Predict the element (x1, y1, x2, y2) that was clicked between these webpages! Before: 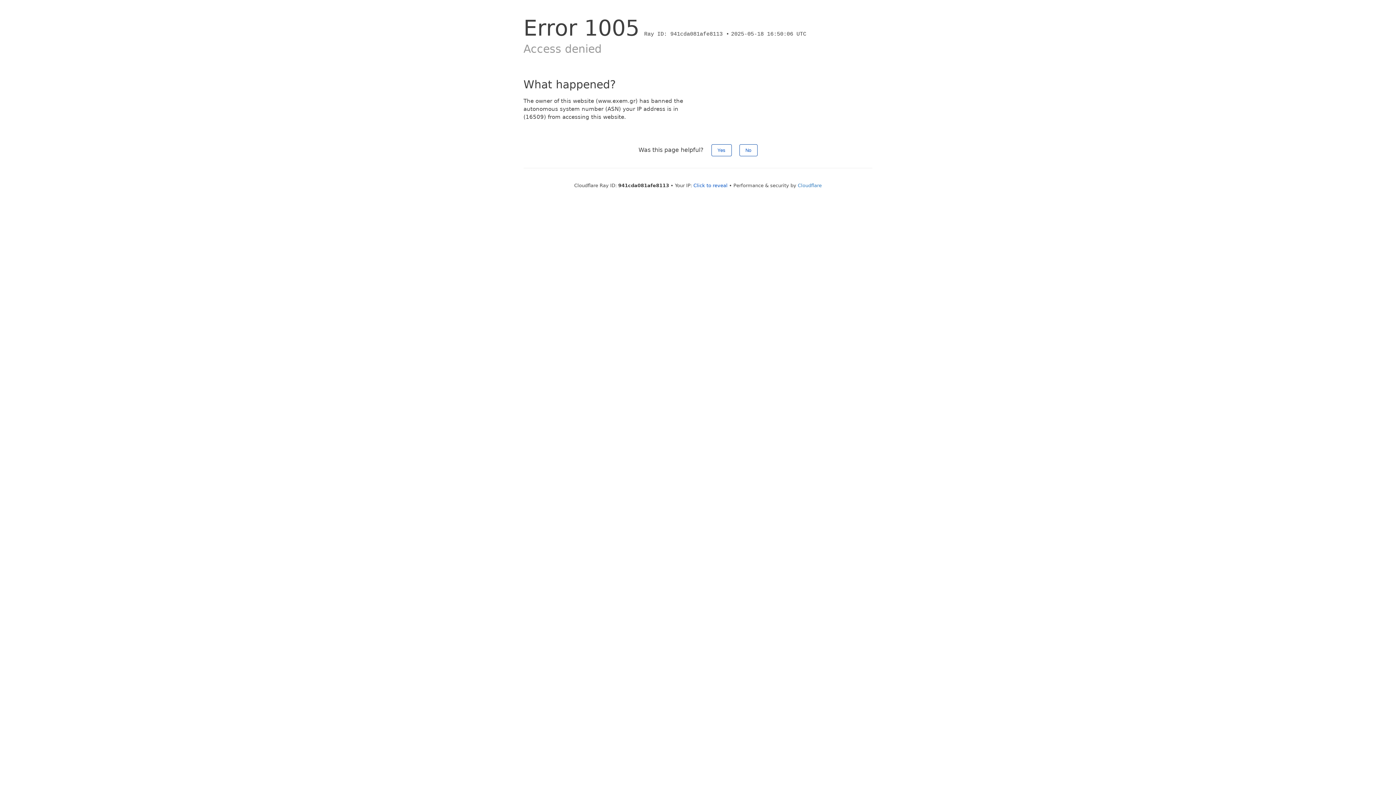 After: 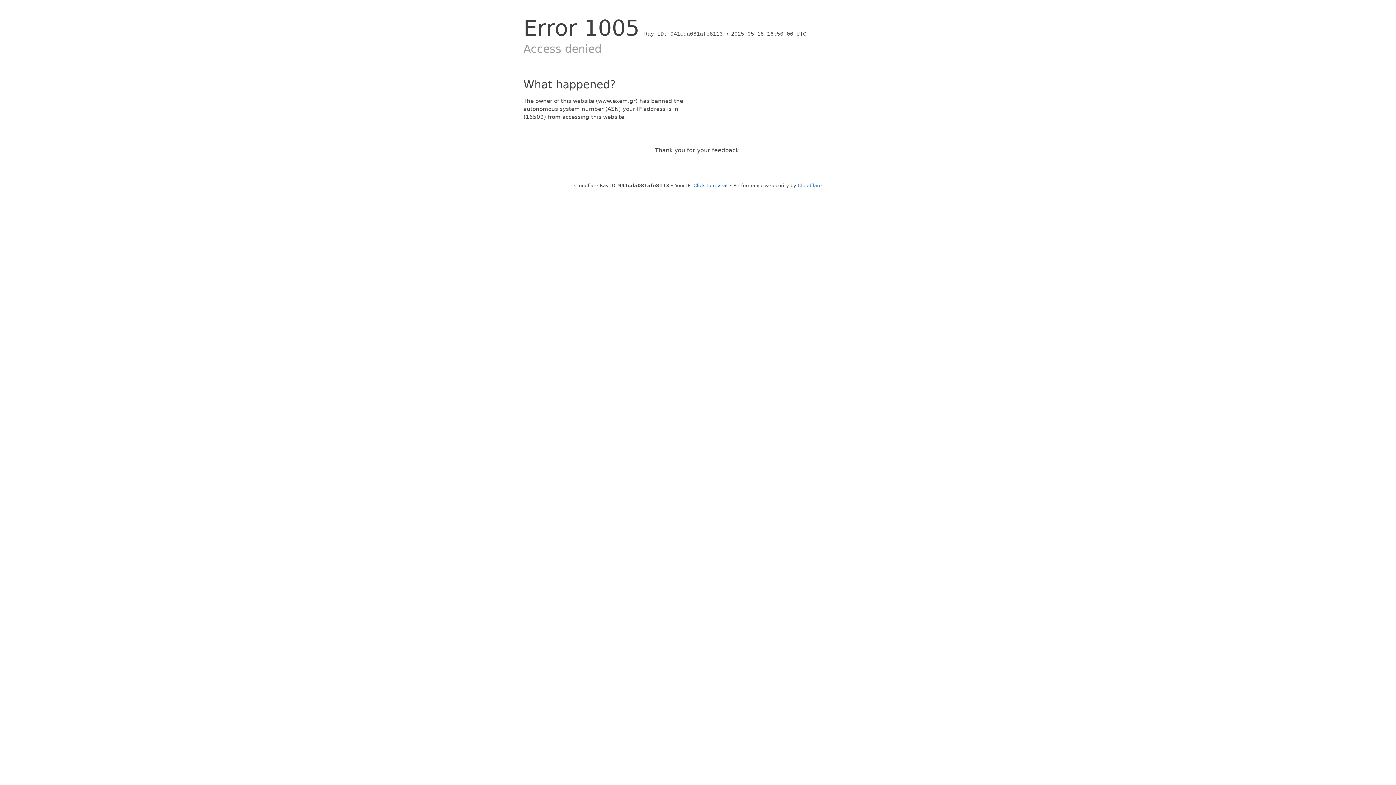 Action: label: No bbox: (739, 144, 757, 156)